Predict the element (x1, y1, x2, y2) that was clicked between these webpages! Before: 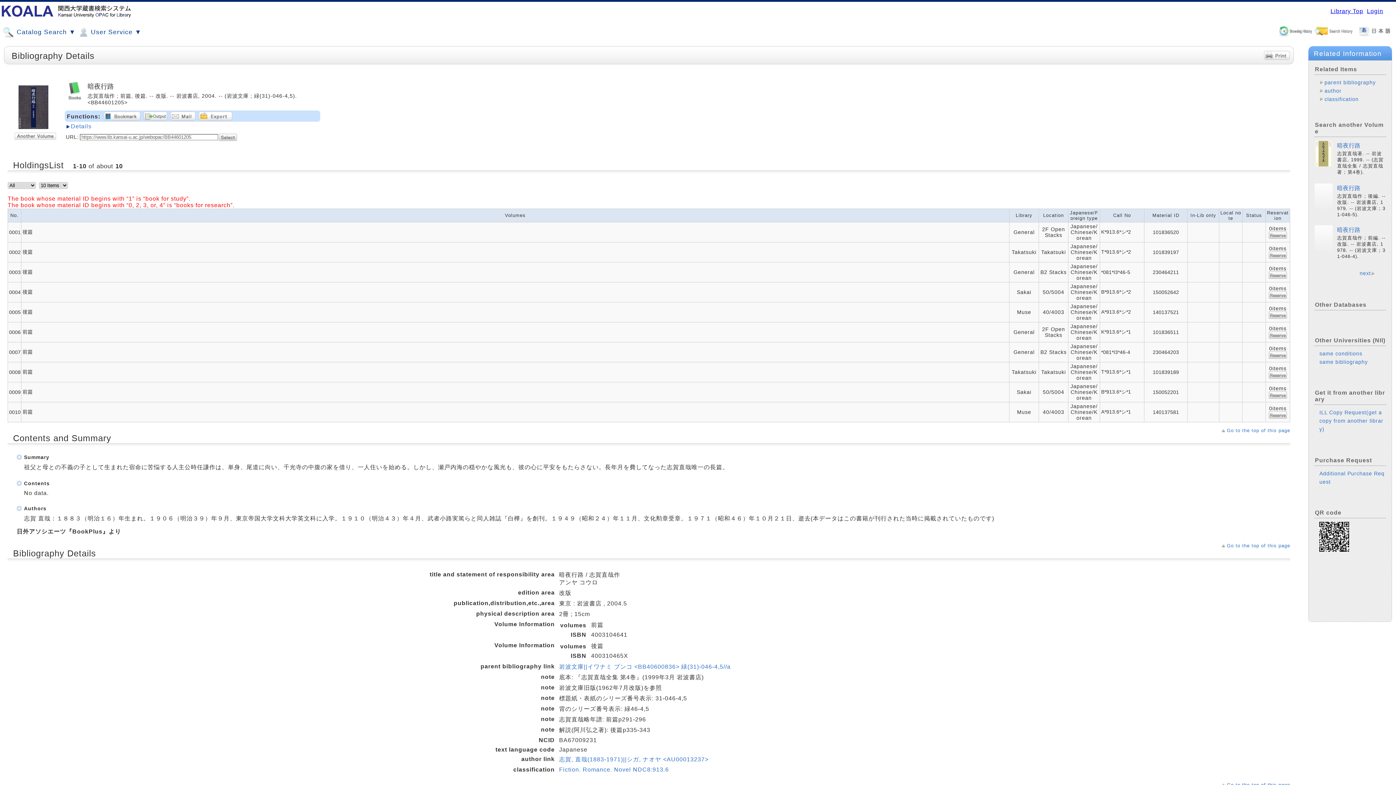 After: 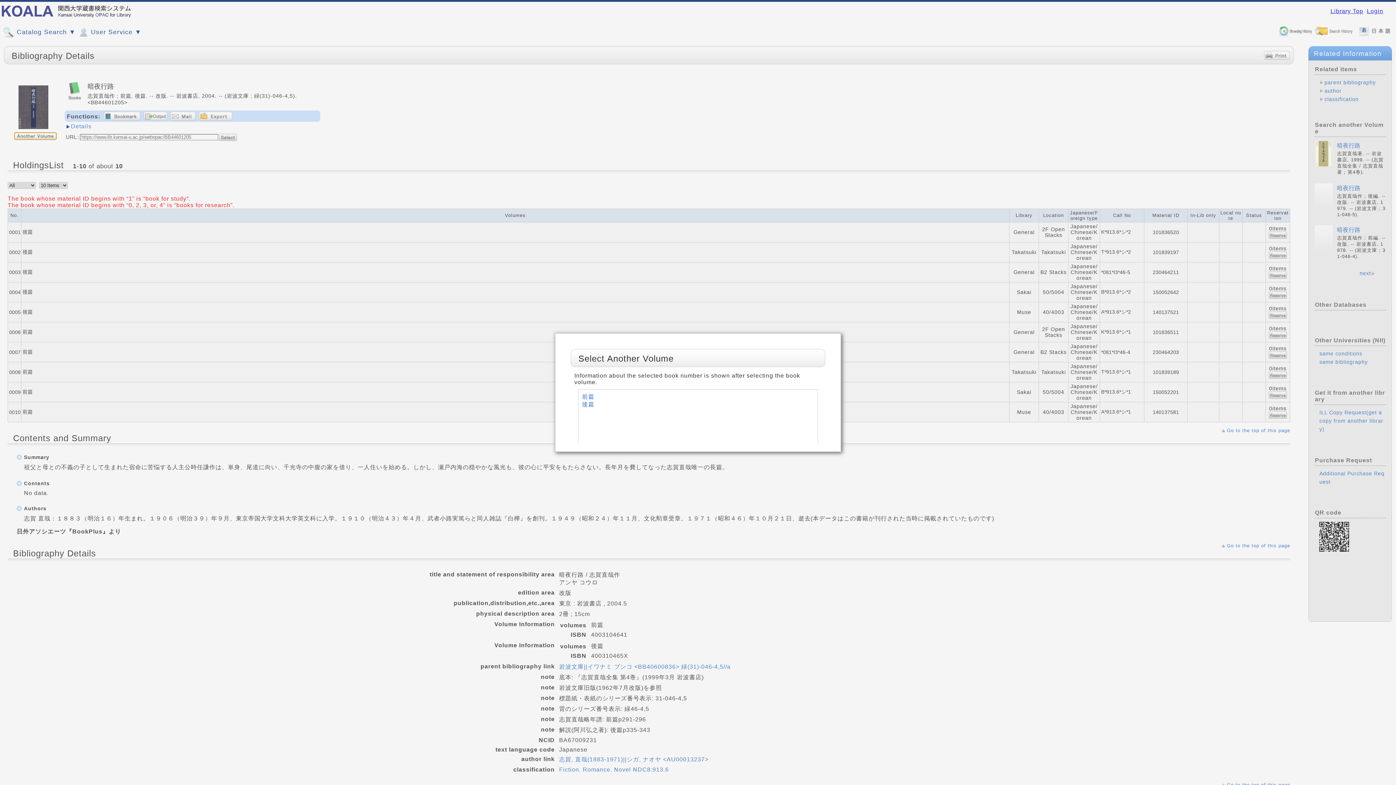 Action: bbox: (14, 132, 56, 139)